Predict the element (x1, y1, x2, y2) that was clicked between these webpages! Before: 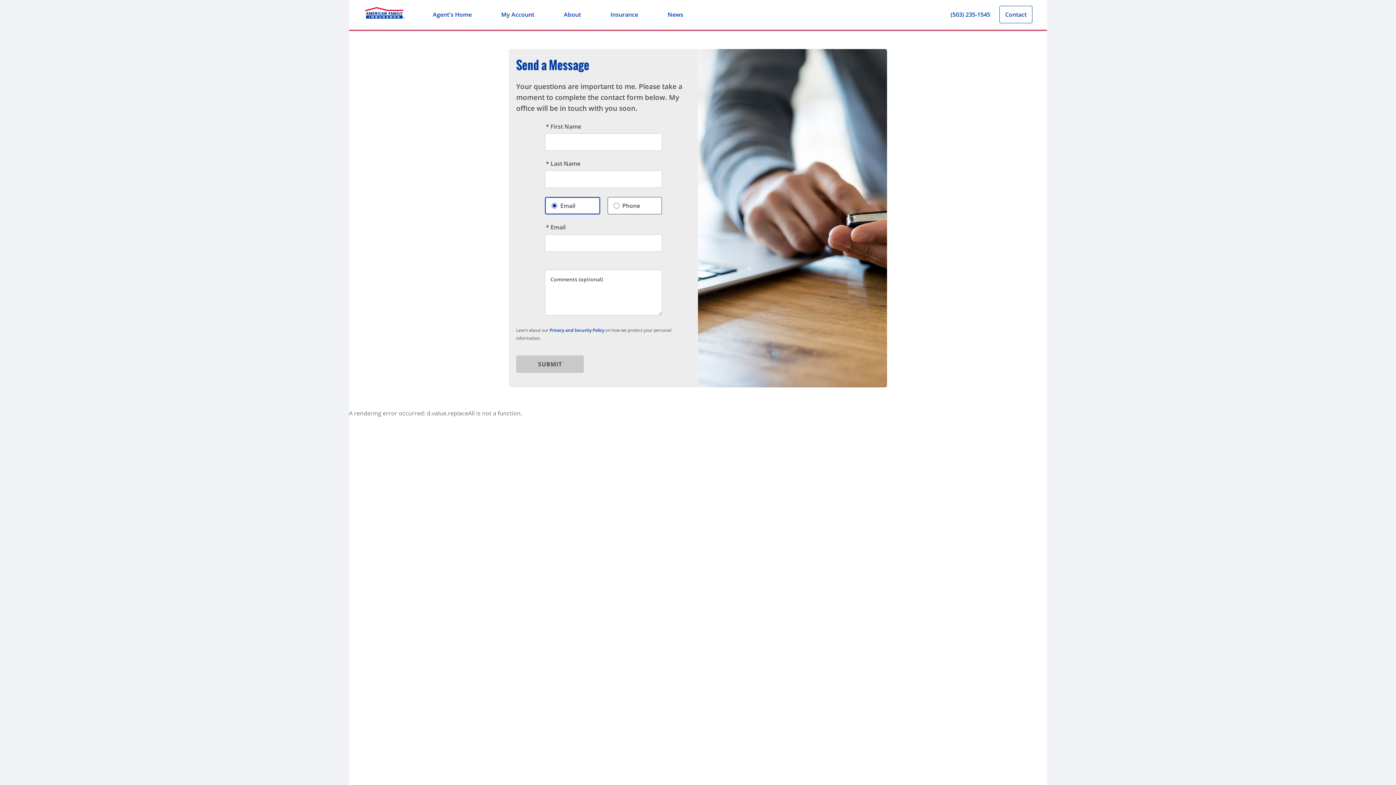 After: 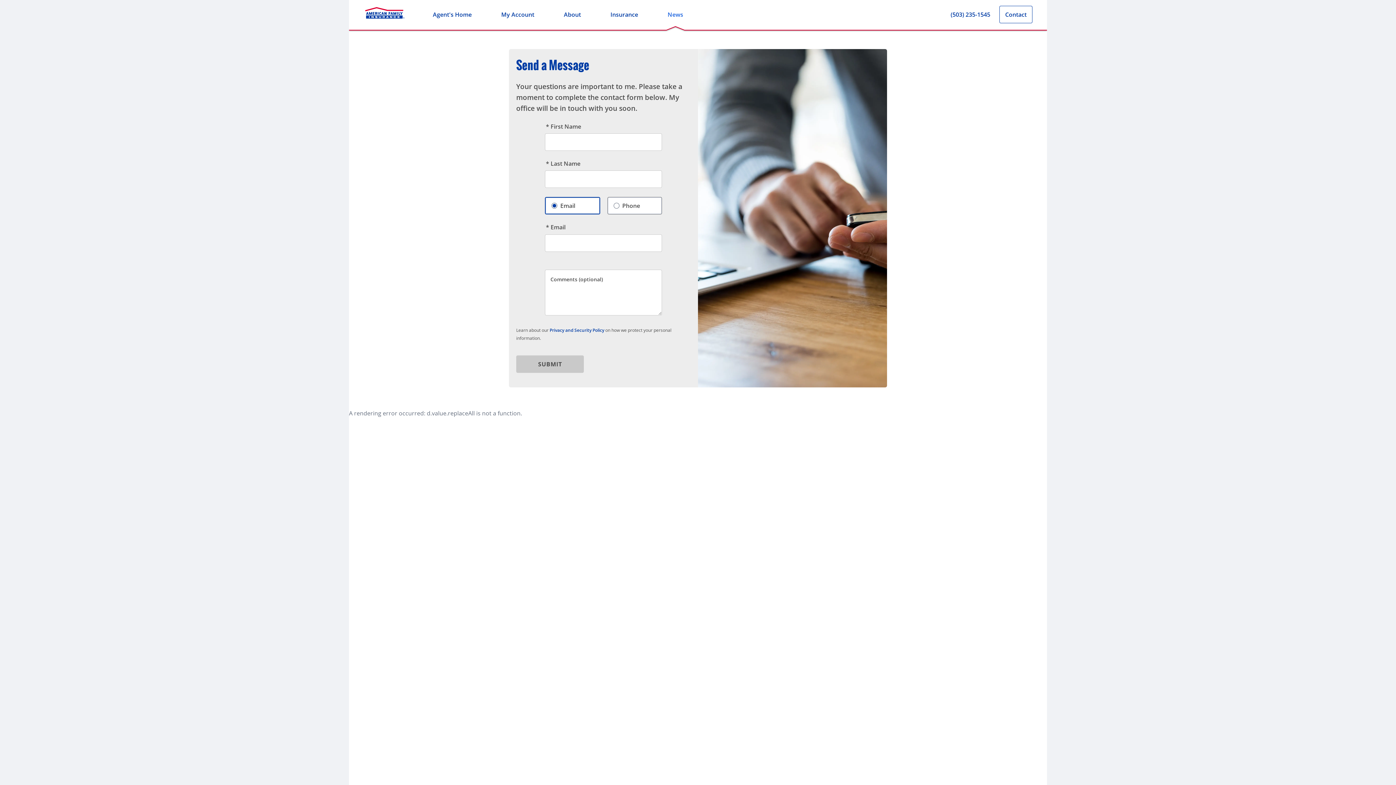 Action: label: News bbox: (665, -1, 685, 30)